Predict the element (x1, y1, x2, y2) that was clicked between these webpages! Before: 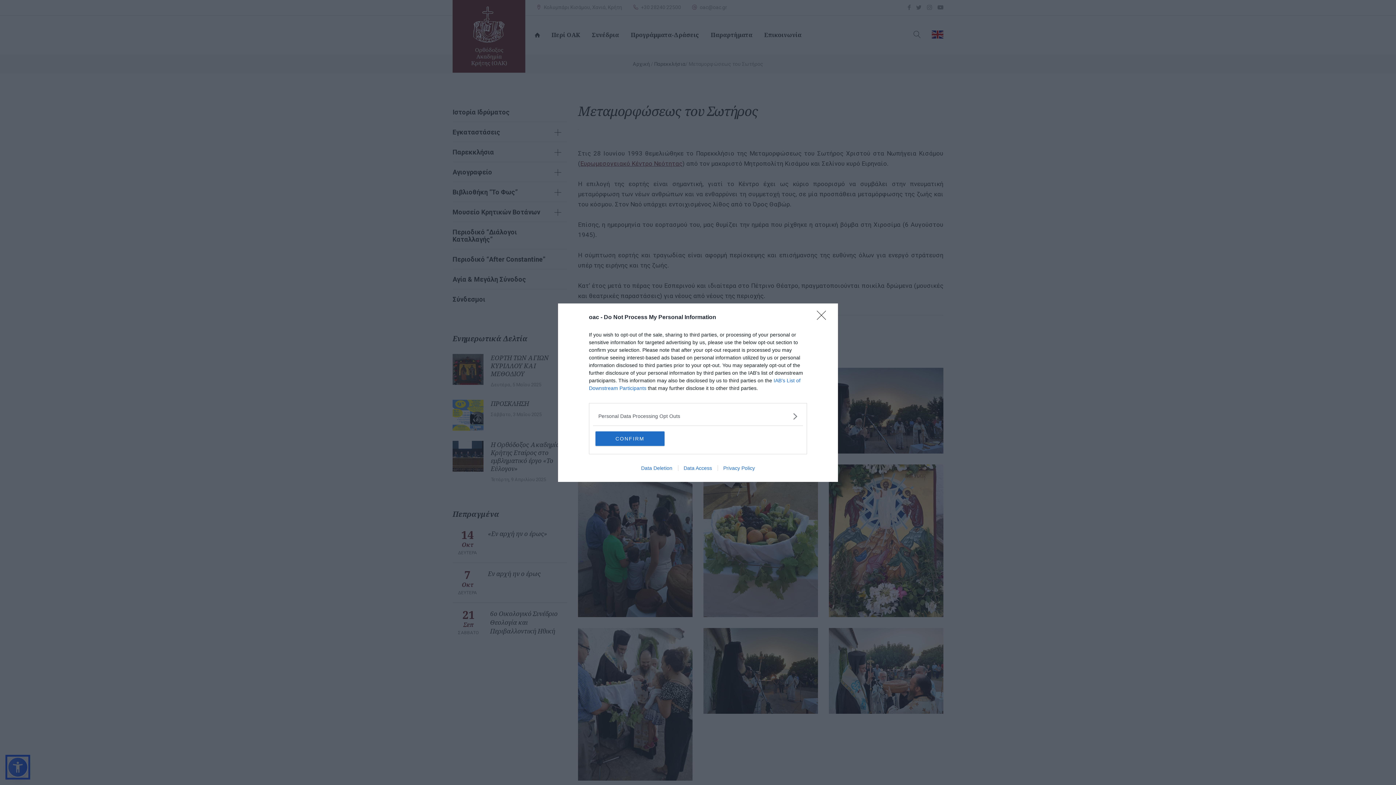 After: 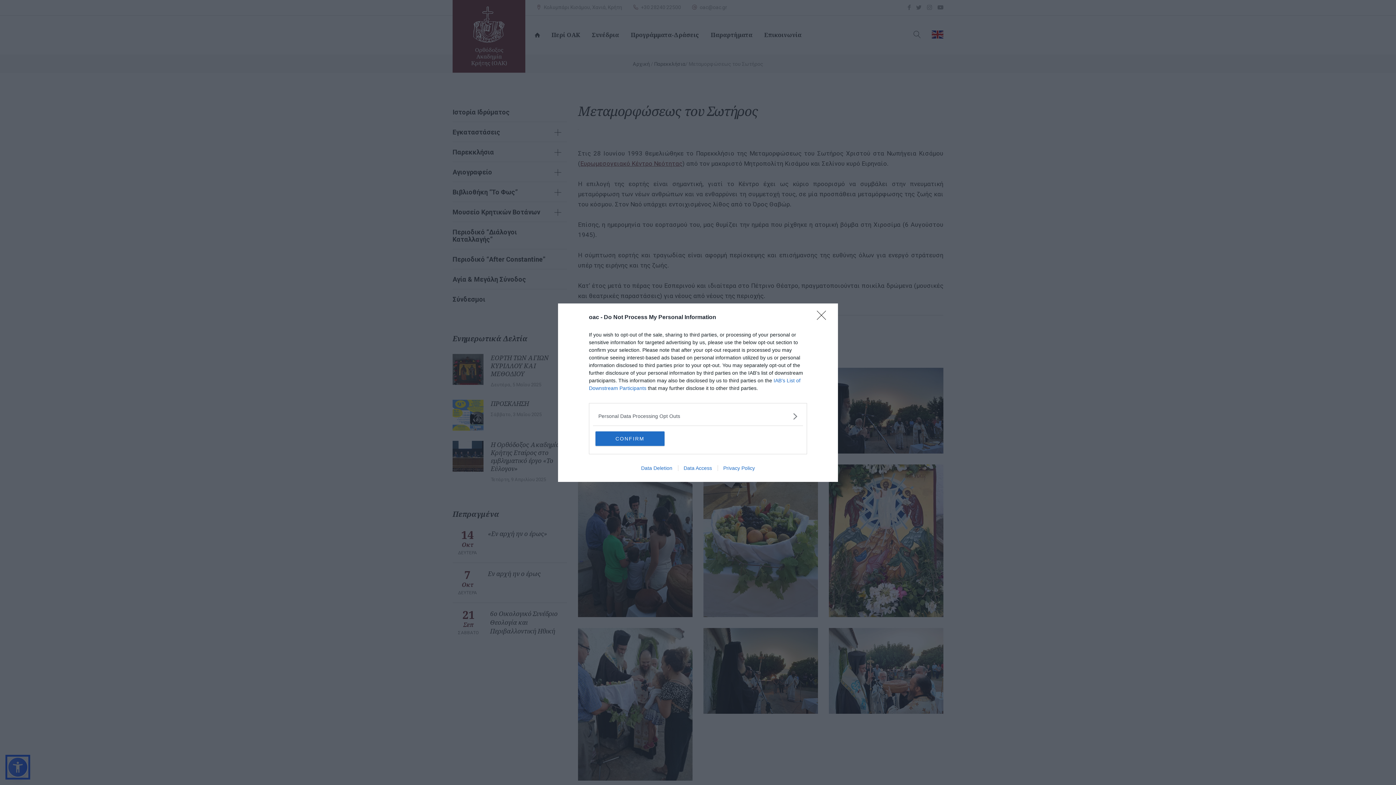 Action: label: Data Deletion bbox: (635, 465, 678, 471)